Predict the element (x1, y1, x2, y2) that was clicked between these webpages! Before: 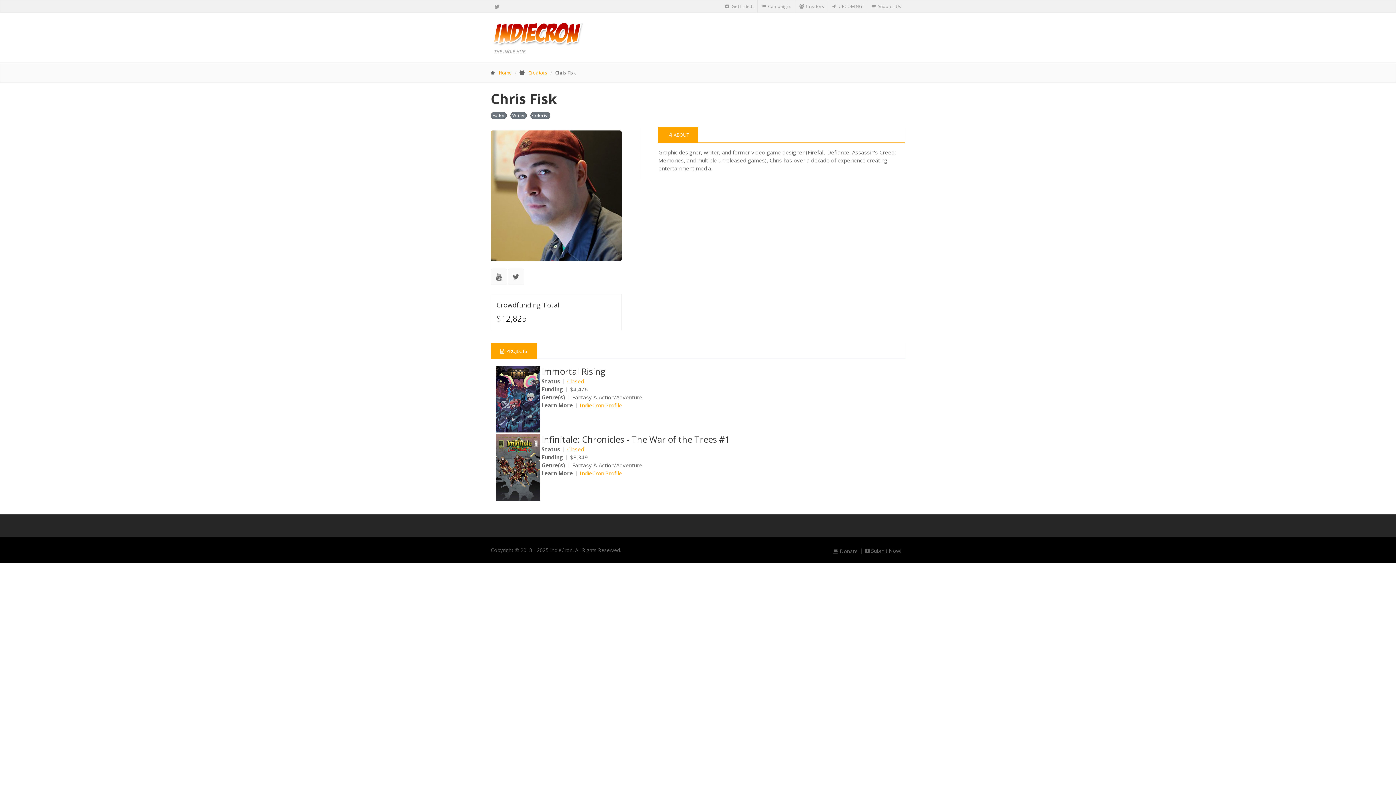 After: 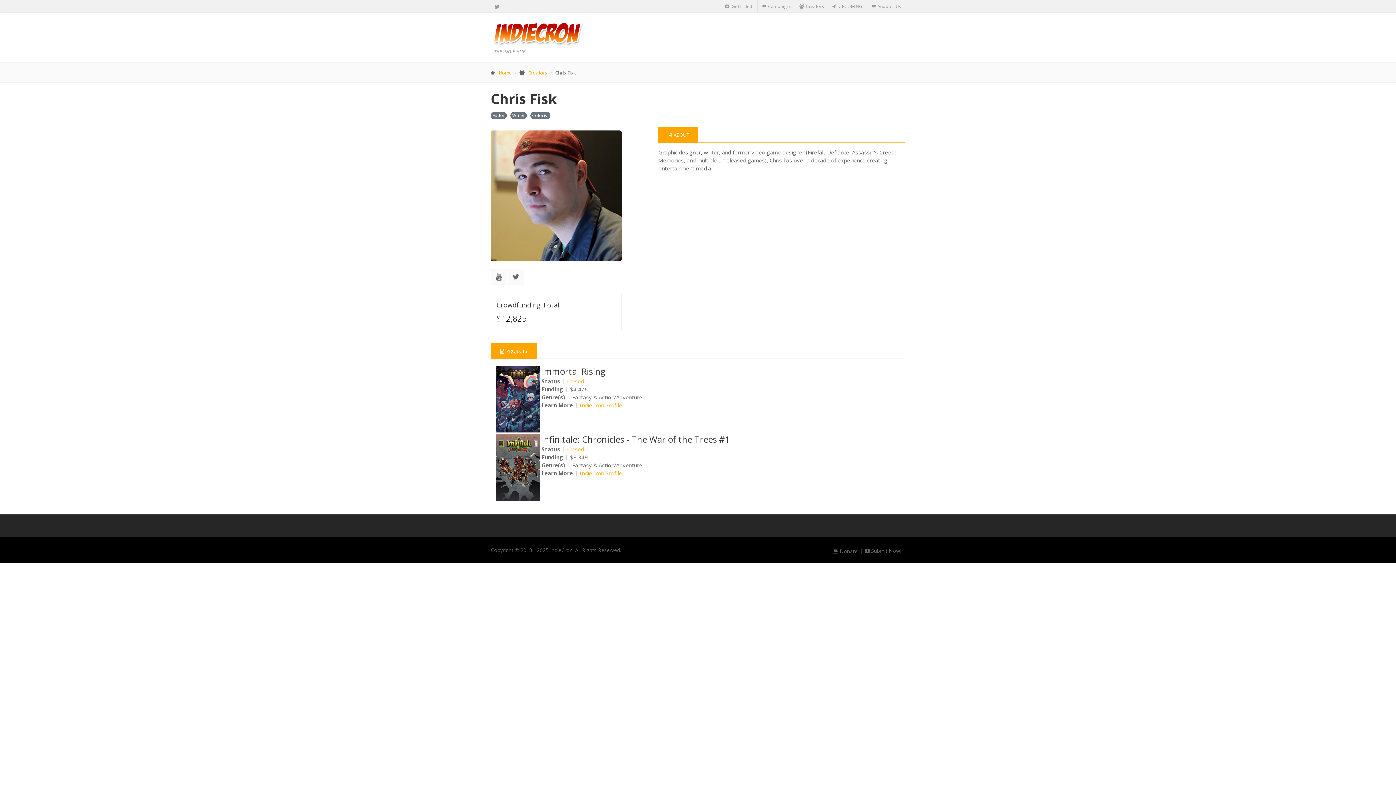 Action: label: ABOUT bbox: (658, 126, 698, 142)